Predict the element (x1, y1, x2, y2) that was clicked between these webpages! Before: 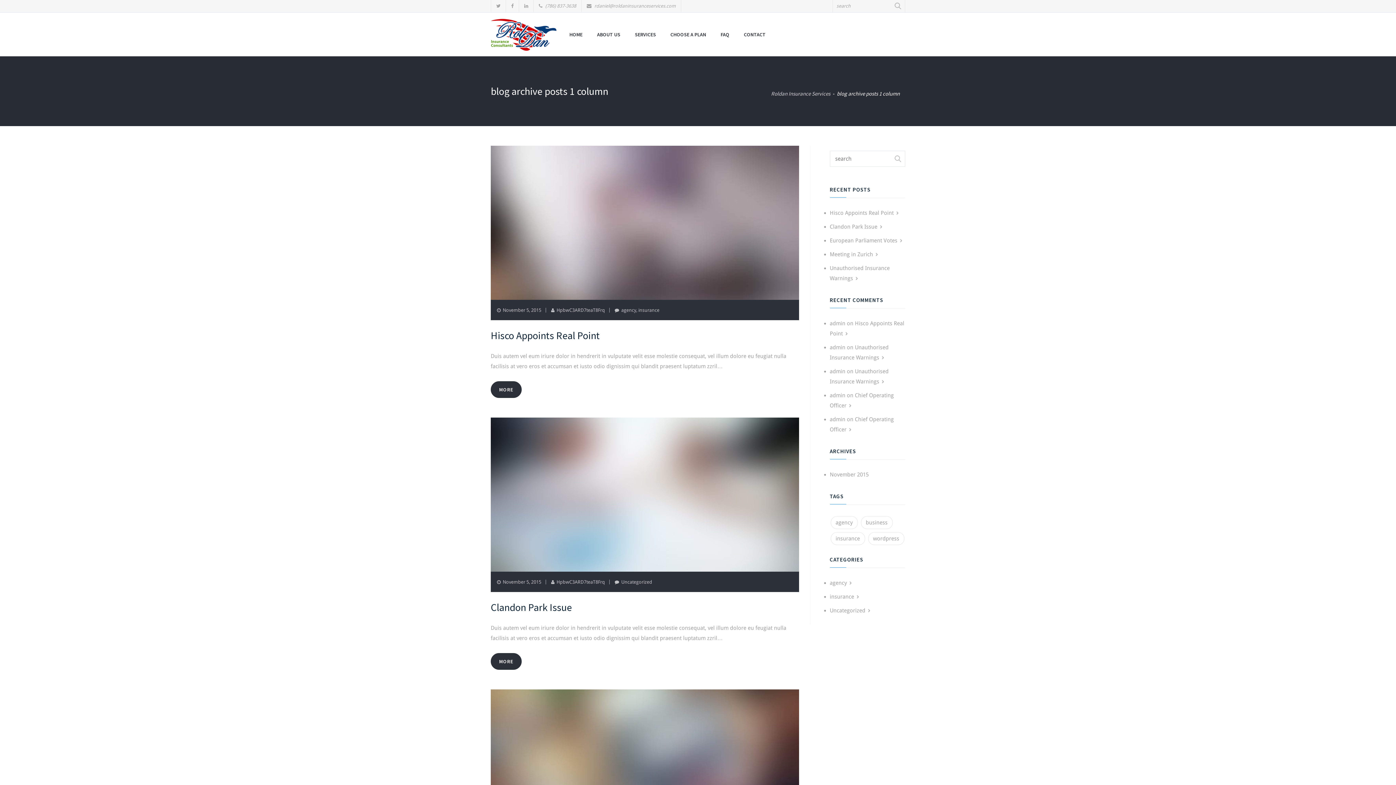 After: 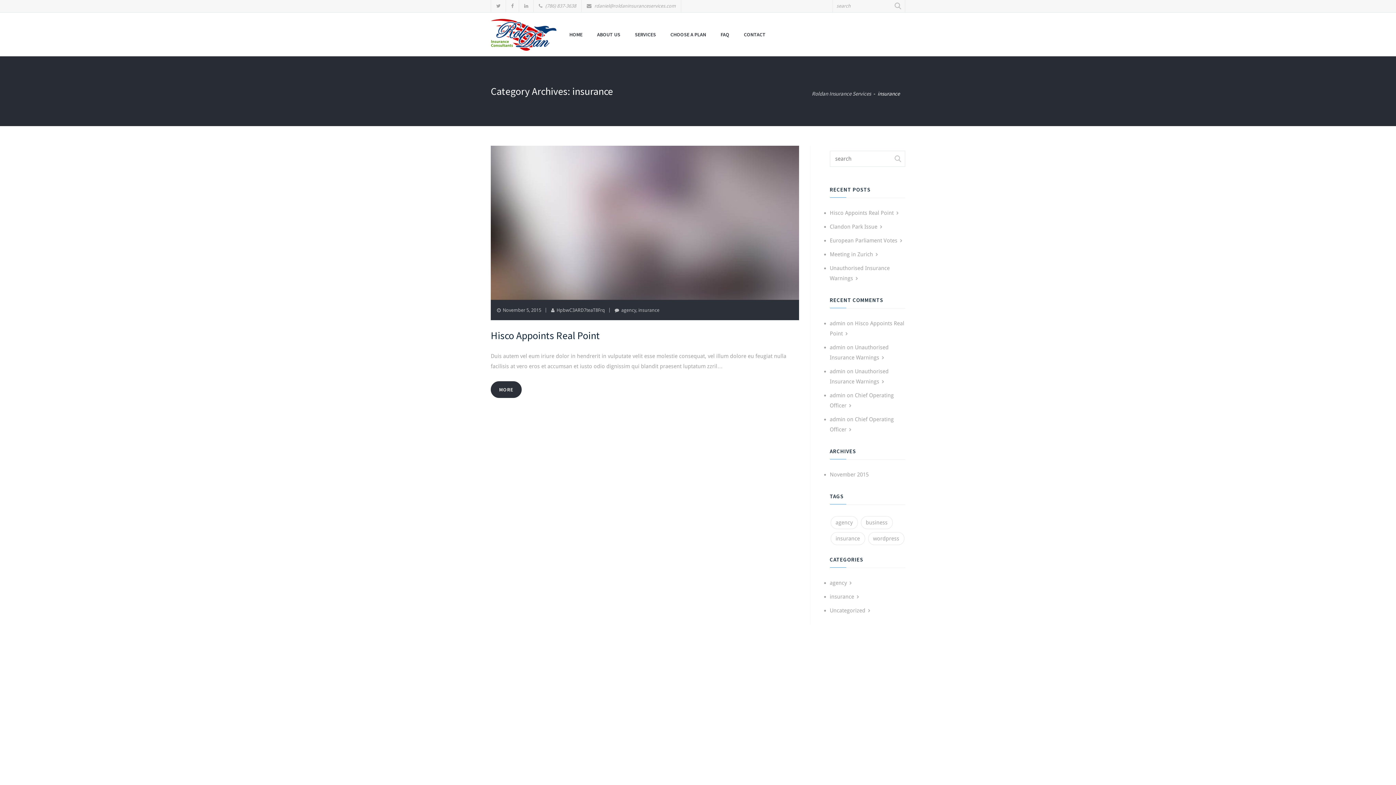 Action: bbox: (638, 307, 659, 313) label: insurance